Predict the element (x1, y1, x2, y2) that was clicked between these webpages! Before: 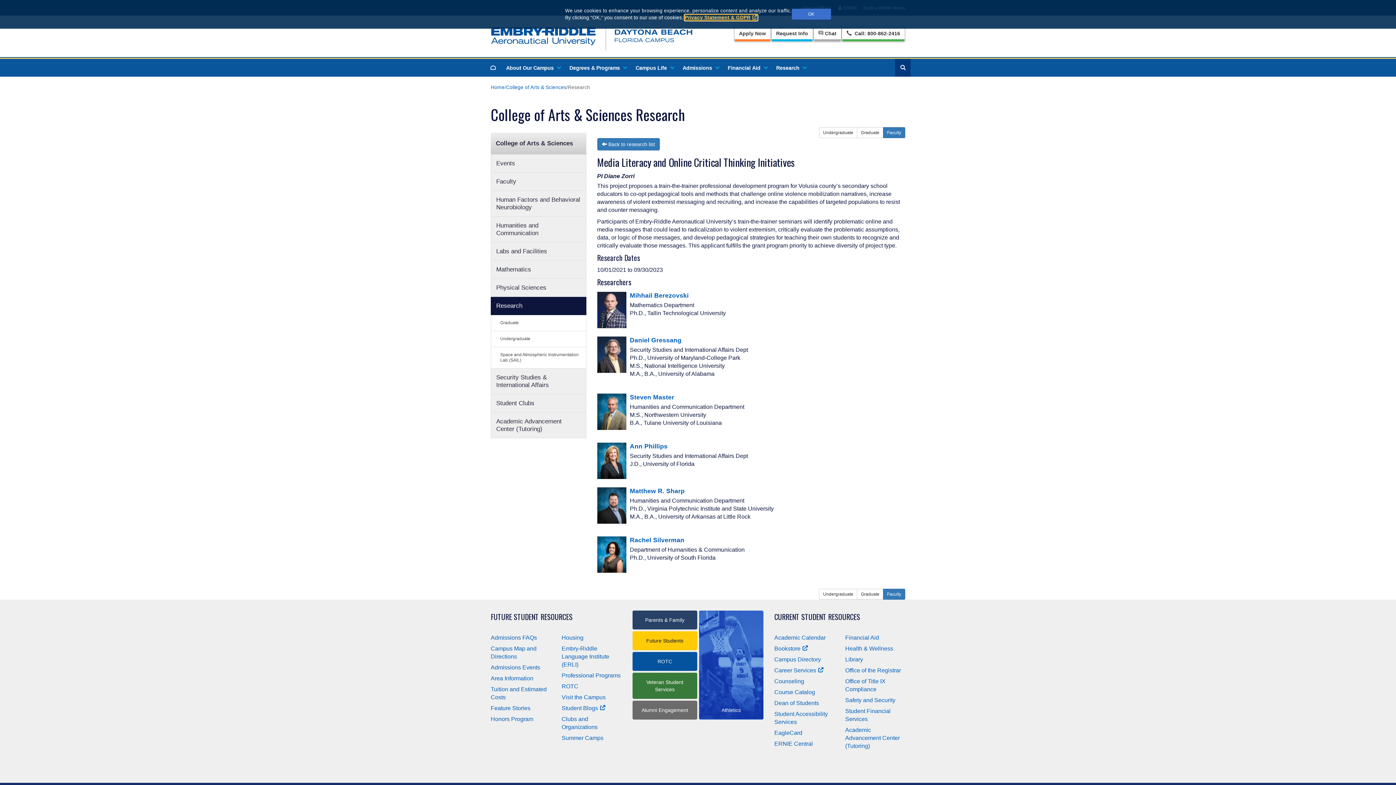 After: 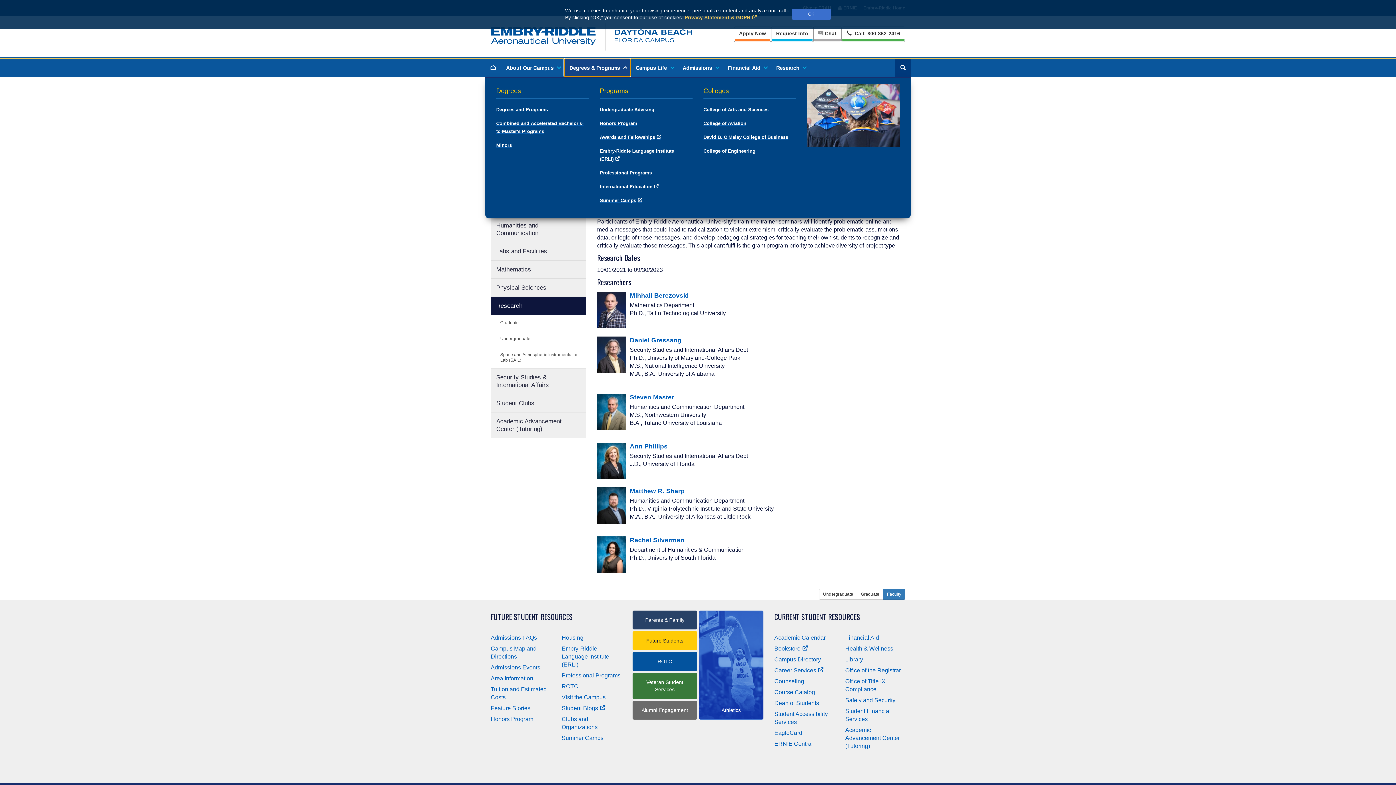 Action: bbox: (564, 58, 630, 76) label: Degrees & Programs